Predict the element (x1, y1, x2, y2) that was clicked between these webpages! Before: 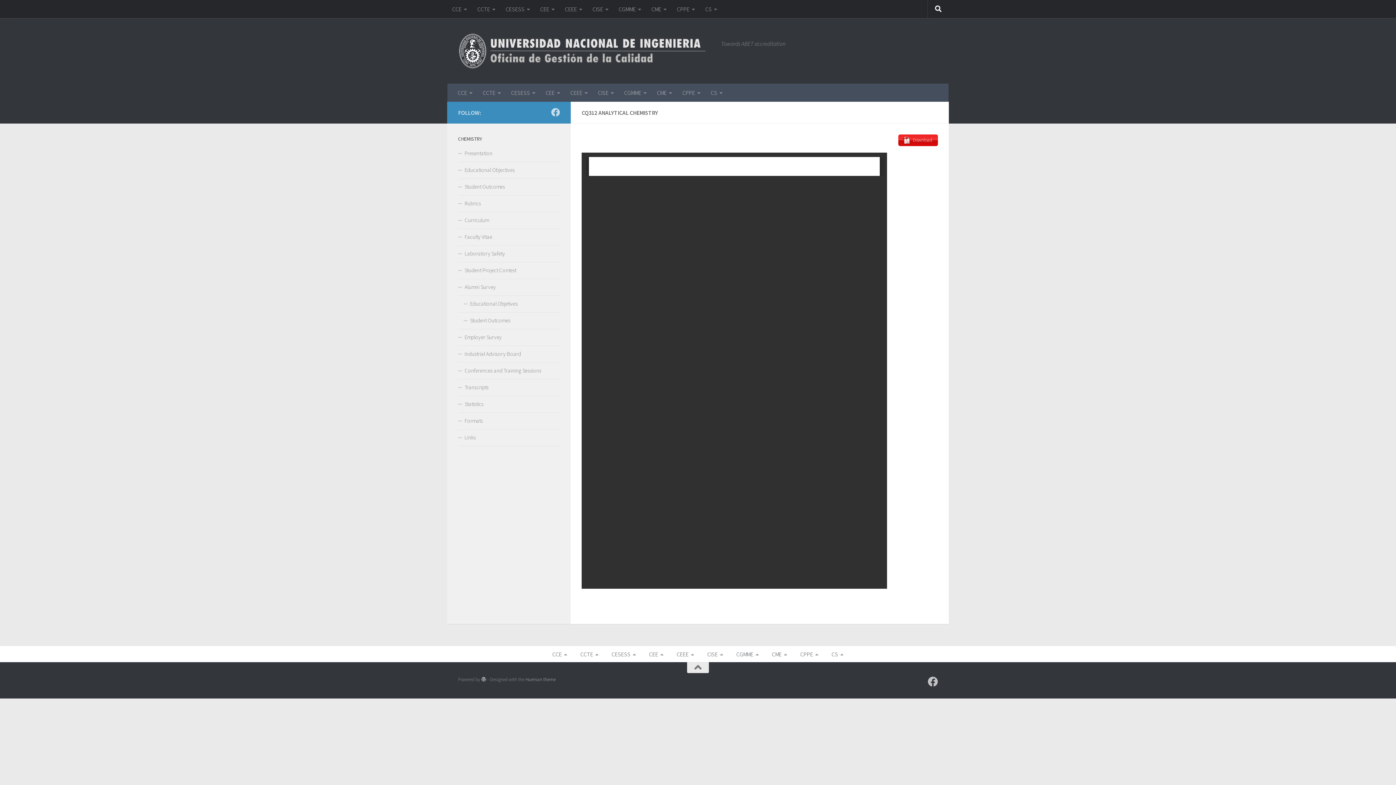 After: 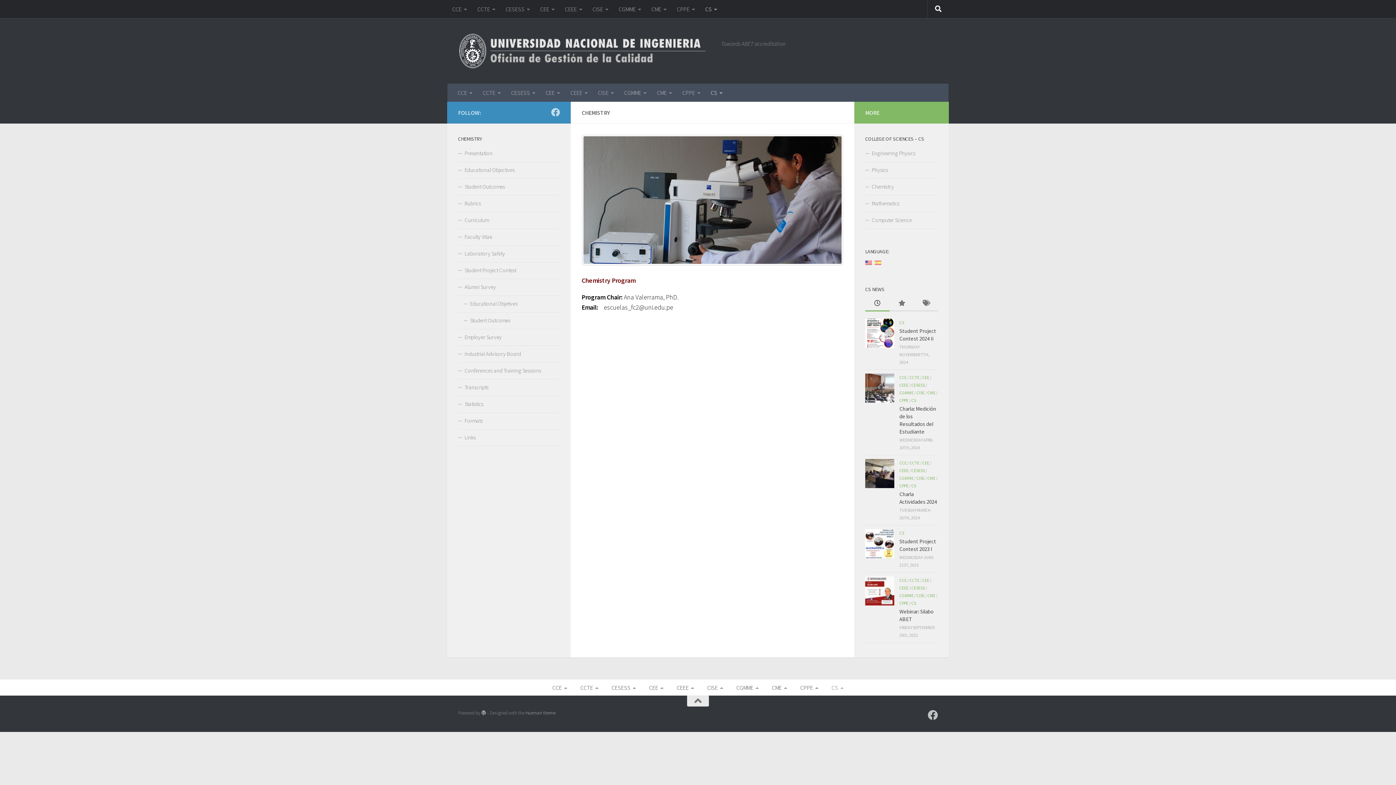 Action: label: Presentation bbox: (458, 145, 560, 162)